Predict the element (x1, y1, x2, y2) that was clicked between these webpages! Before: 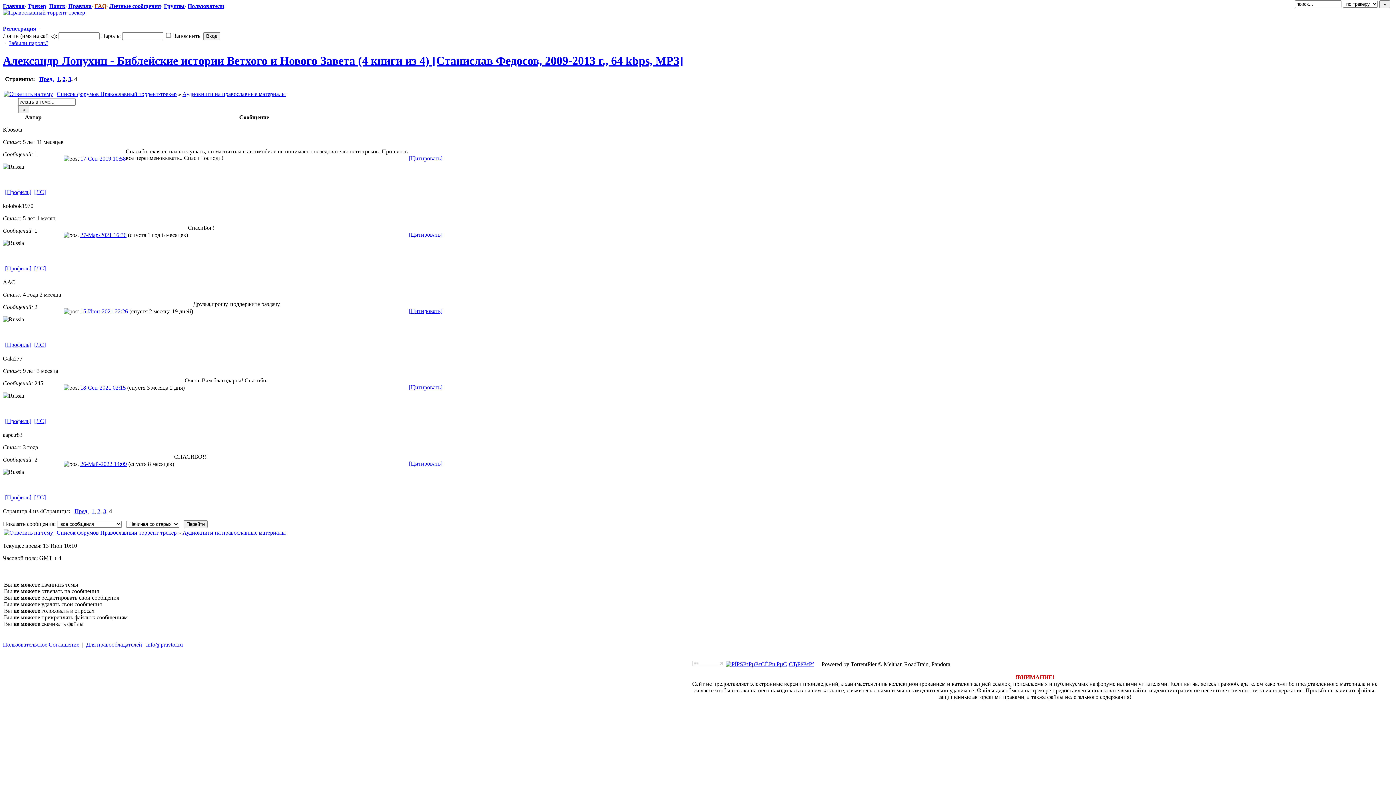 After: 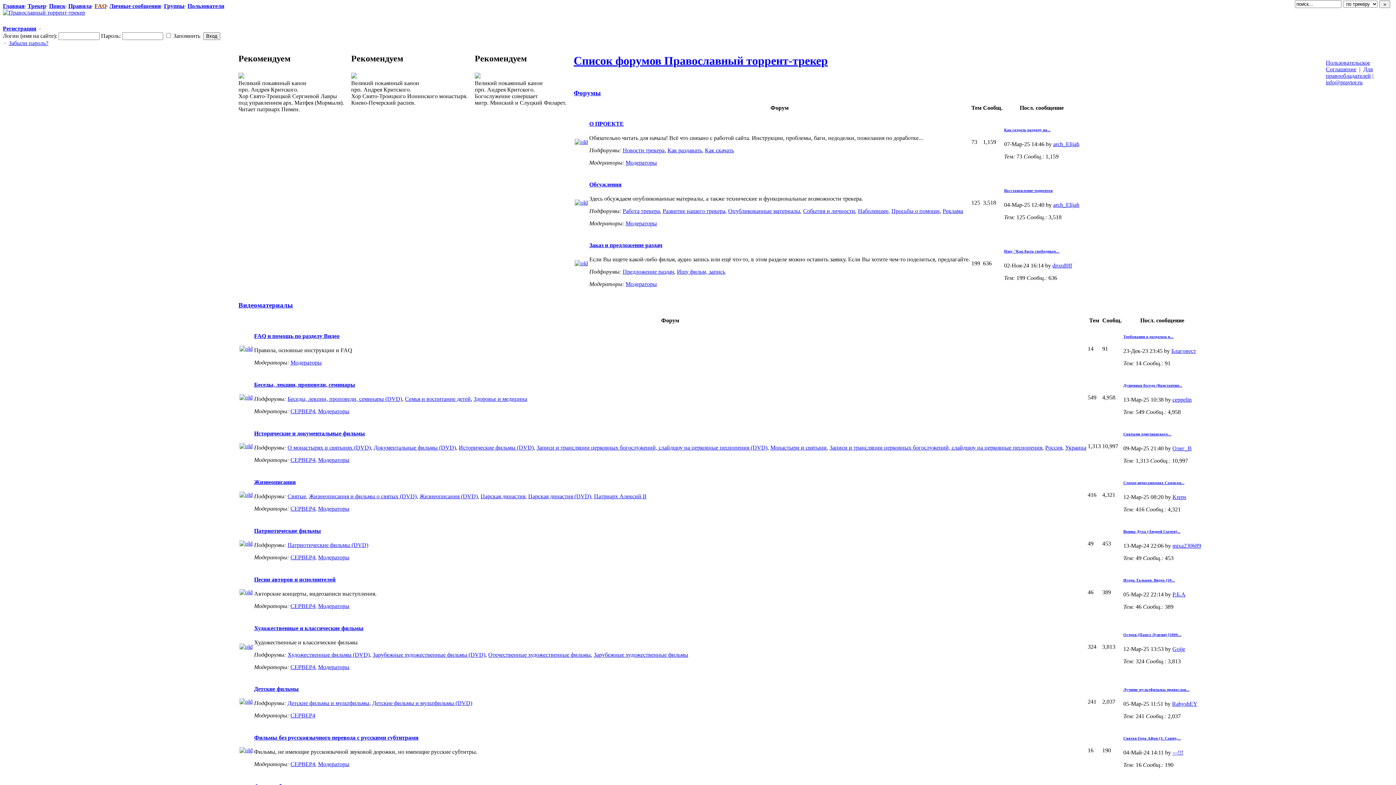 Action: bbox: (56, 529, 176, 535) label: Список форумов Православный торрент-трекер